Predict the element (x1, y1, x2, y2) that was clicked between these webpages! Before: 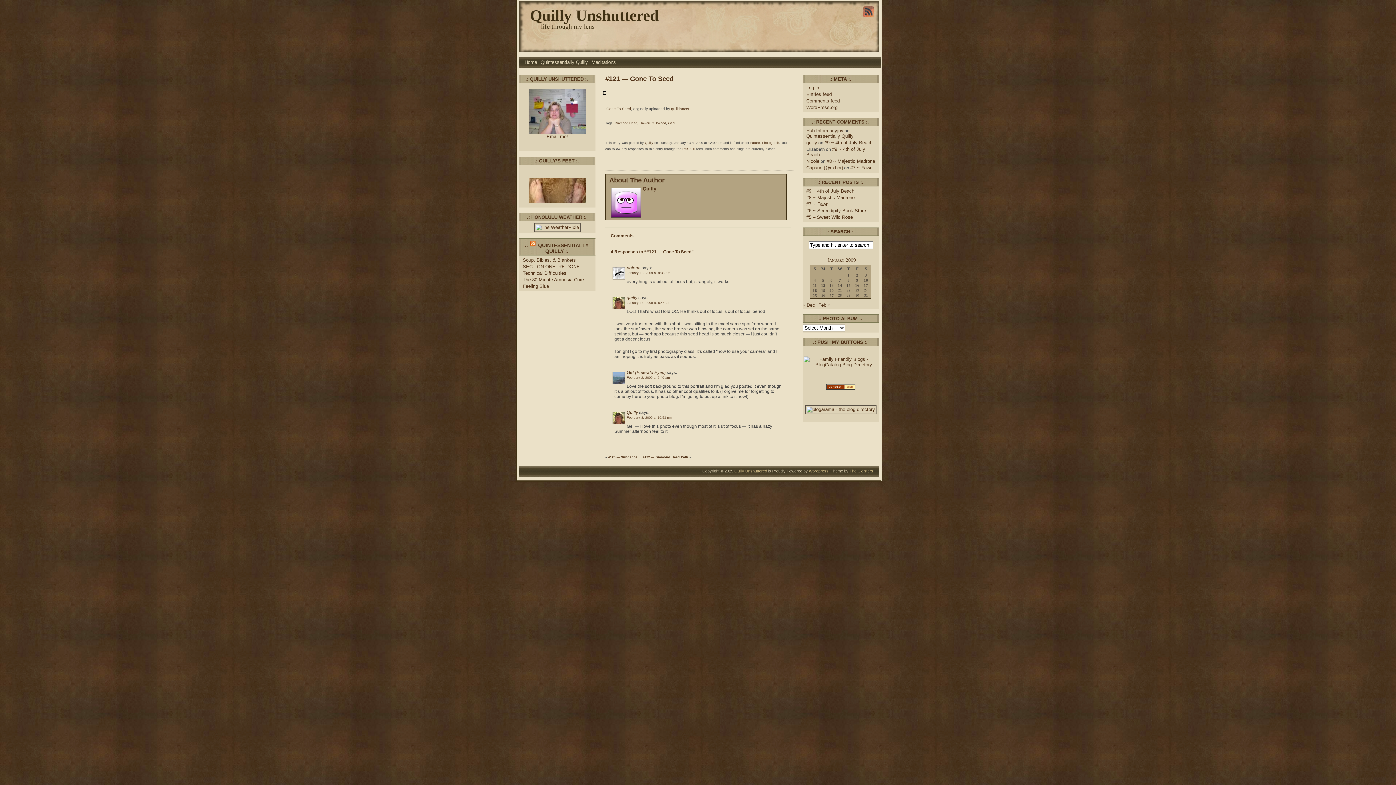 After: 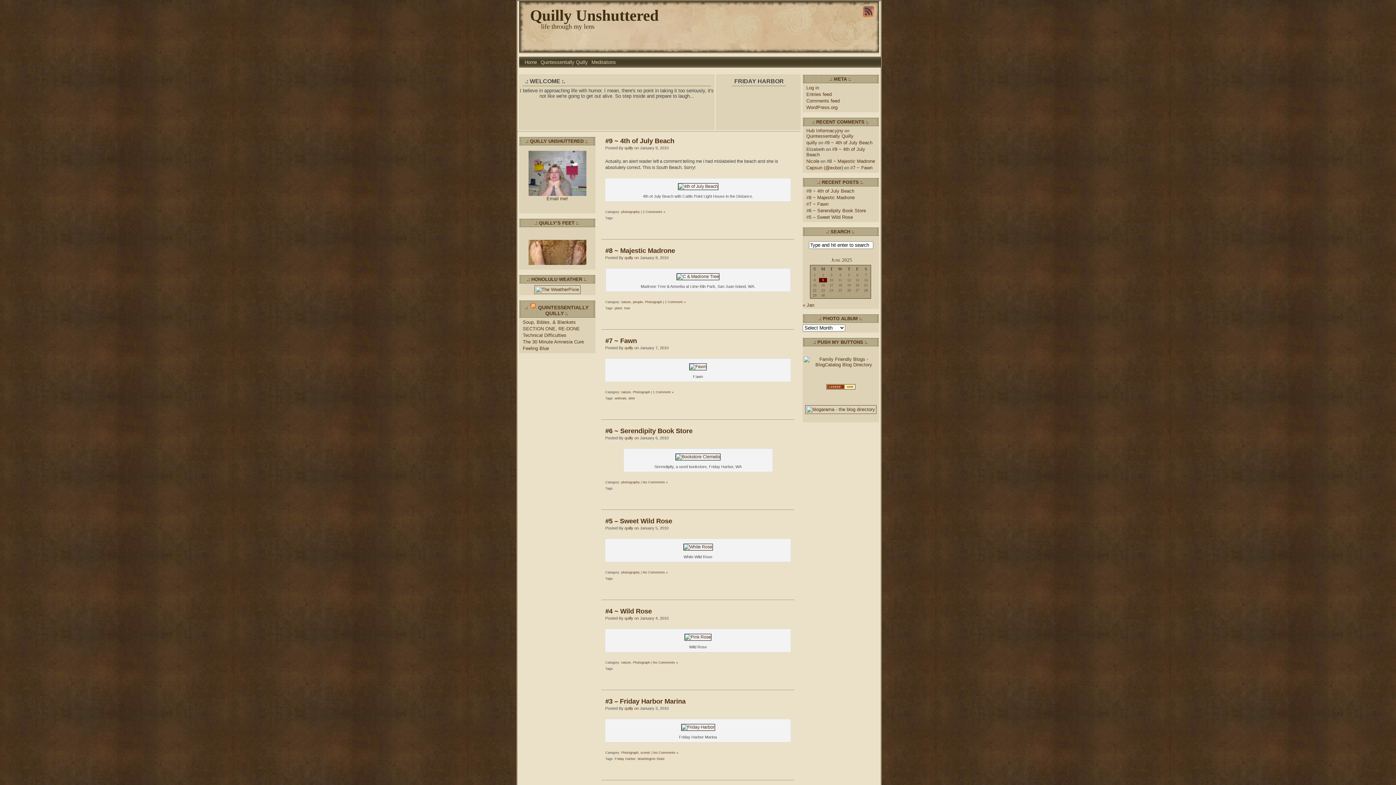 Action: label: Quilly Unshuttered bbox: (530, 6, 658, 24)